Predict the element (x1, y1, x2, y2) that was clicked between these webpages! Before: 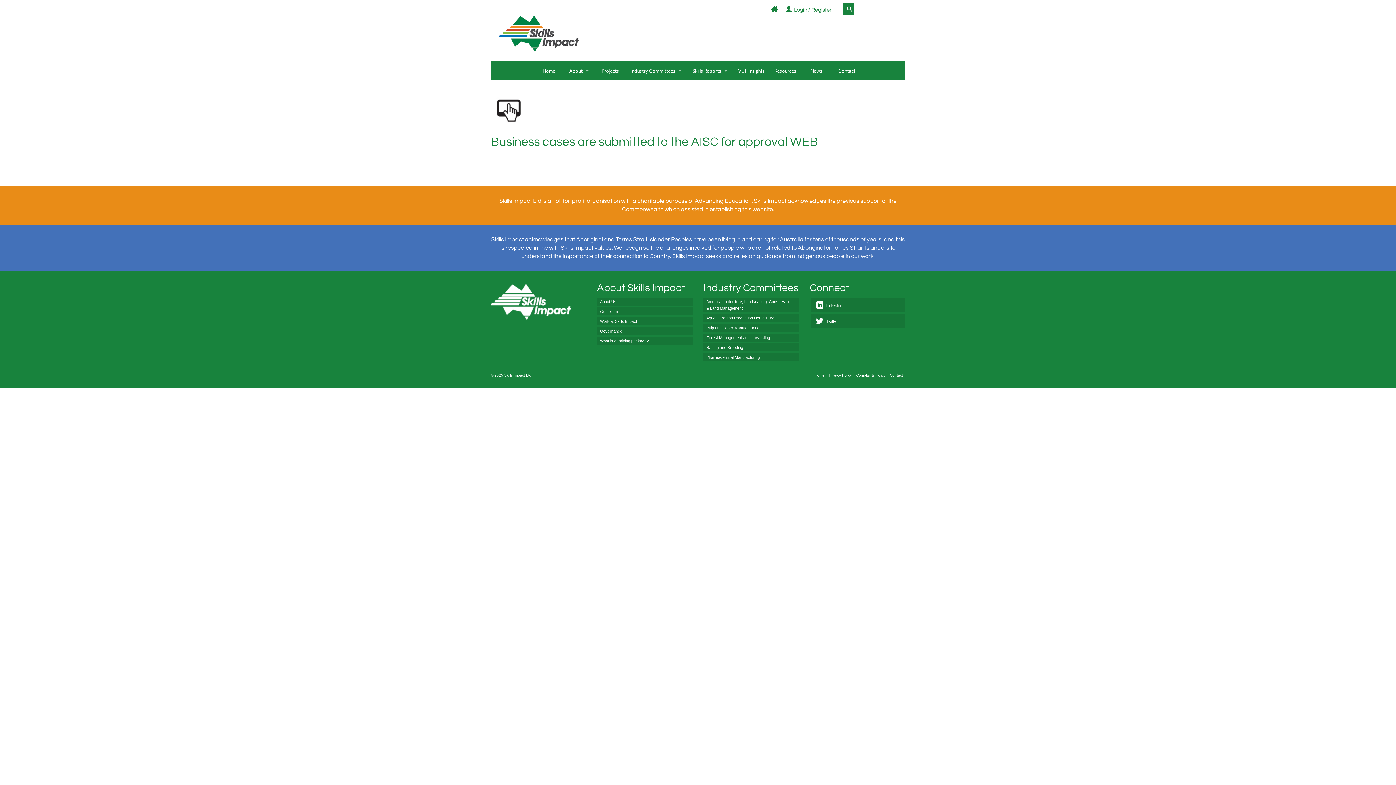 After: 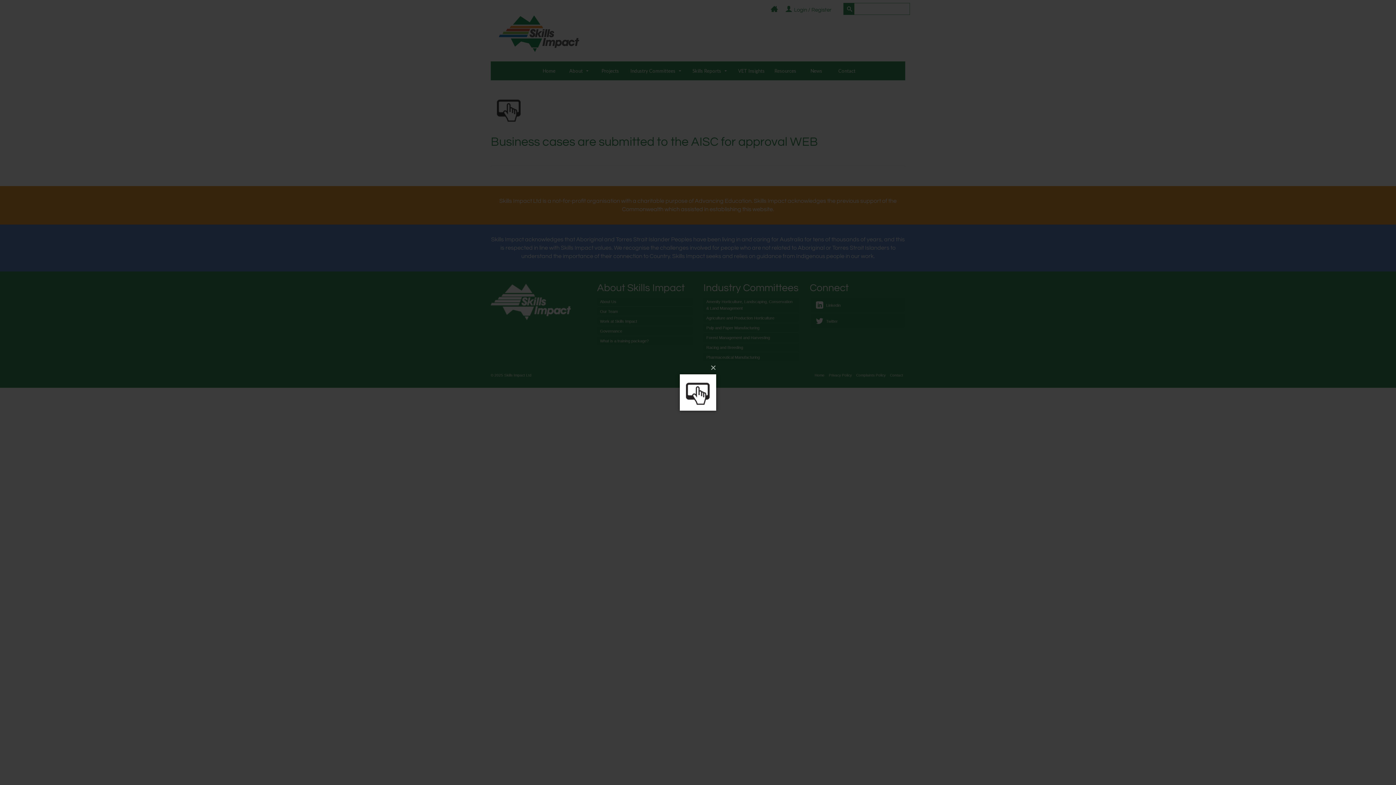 Action: bbox: (490, 134, 905, 149) label: Business cases are submitted to the AISC for approval WEB